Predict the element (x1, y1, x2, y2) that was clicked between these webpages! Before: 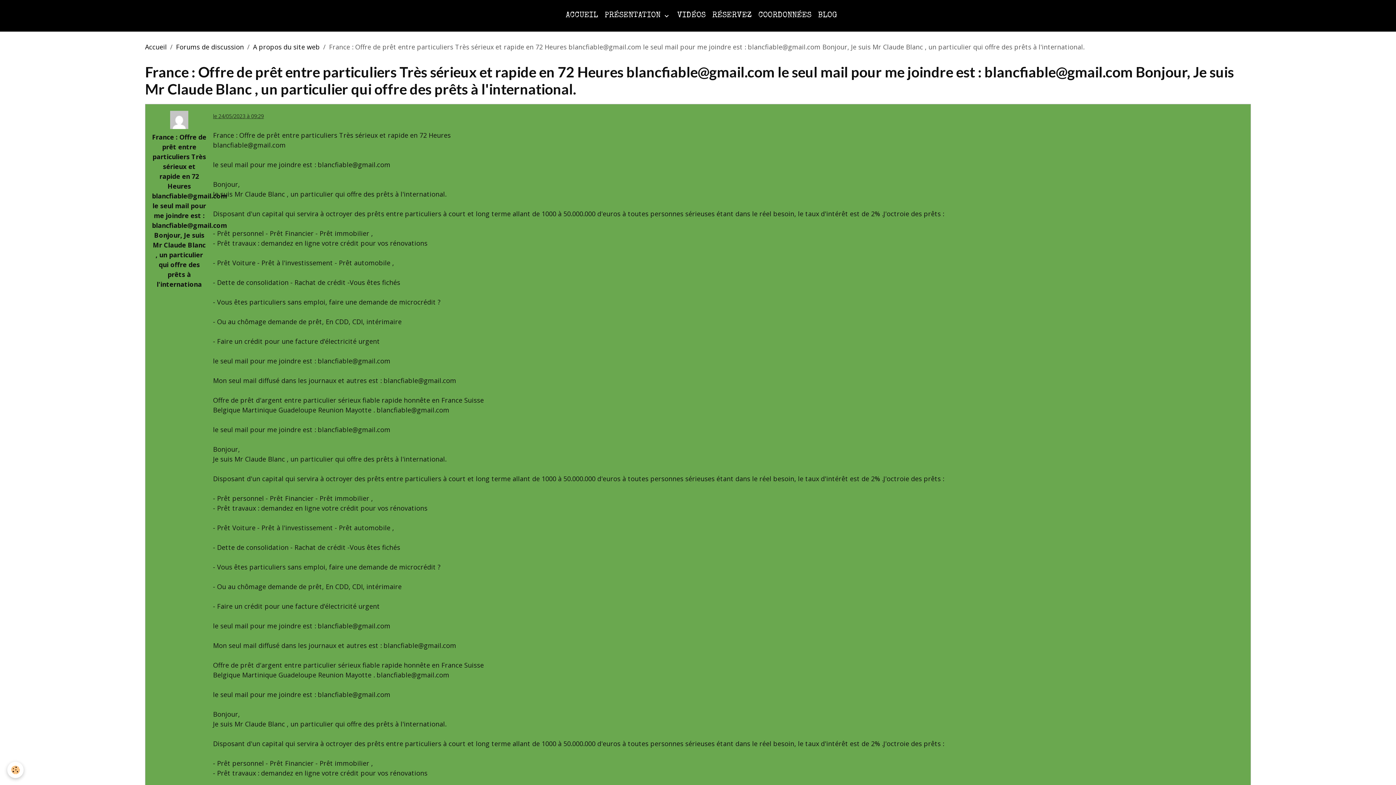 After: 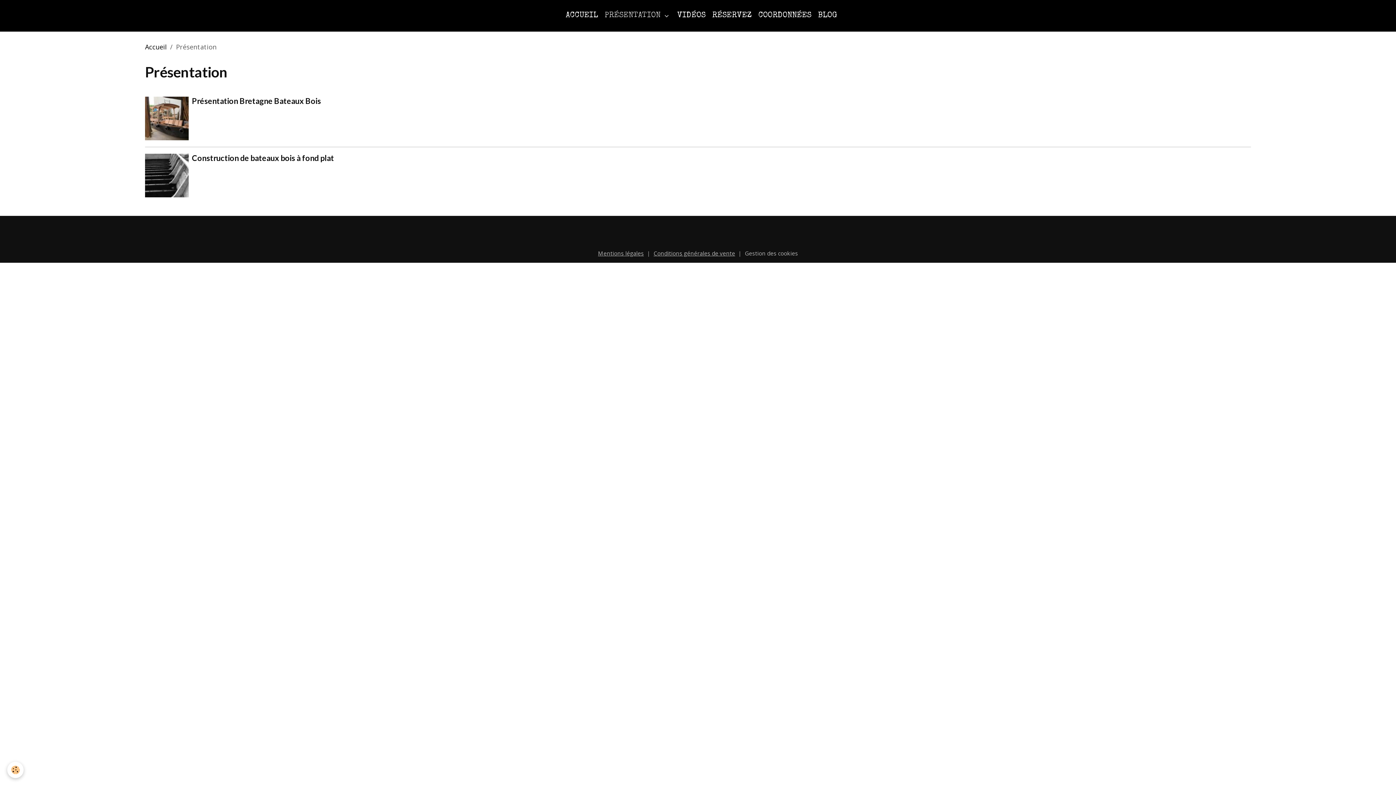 Action: label: PRÉSENTATION  bbox: (601, 6, 674, 24)